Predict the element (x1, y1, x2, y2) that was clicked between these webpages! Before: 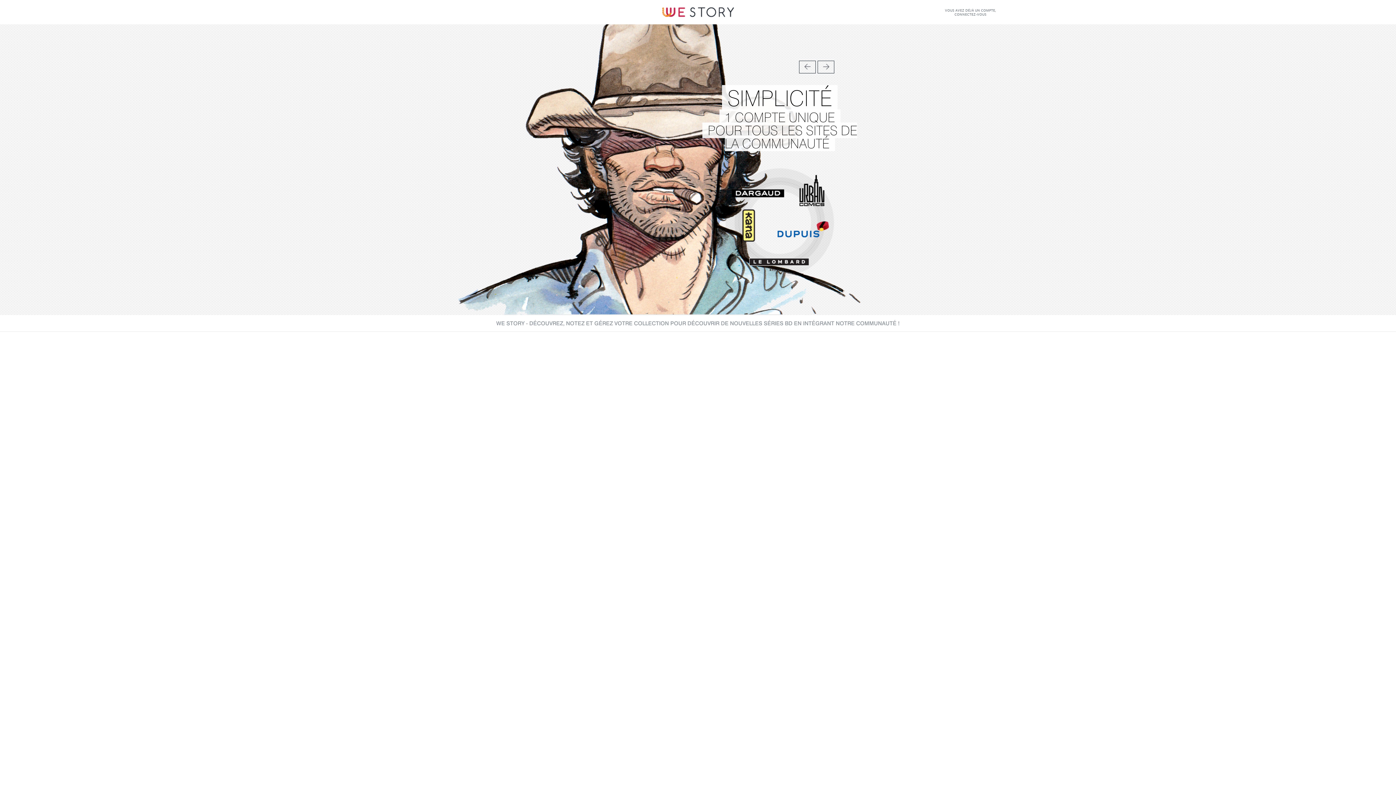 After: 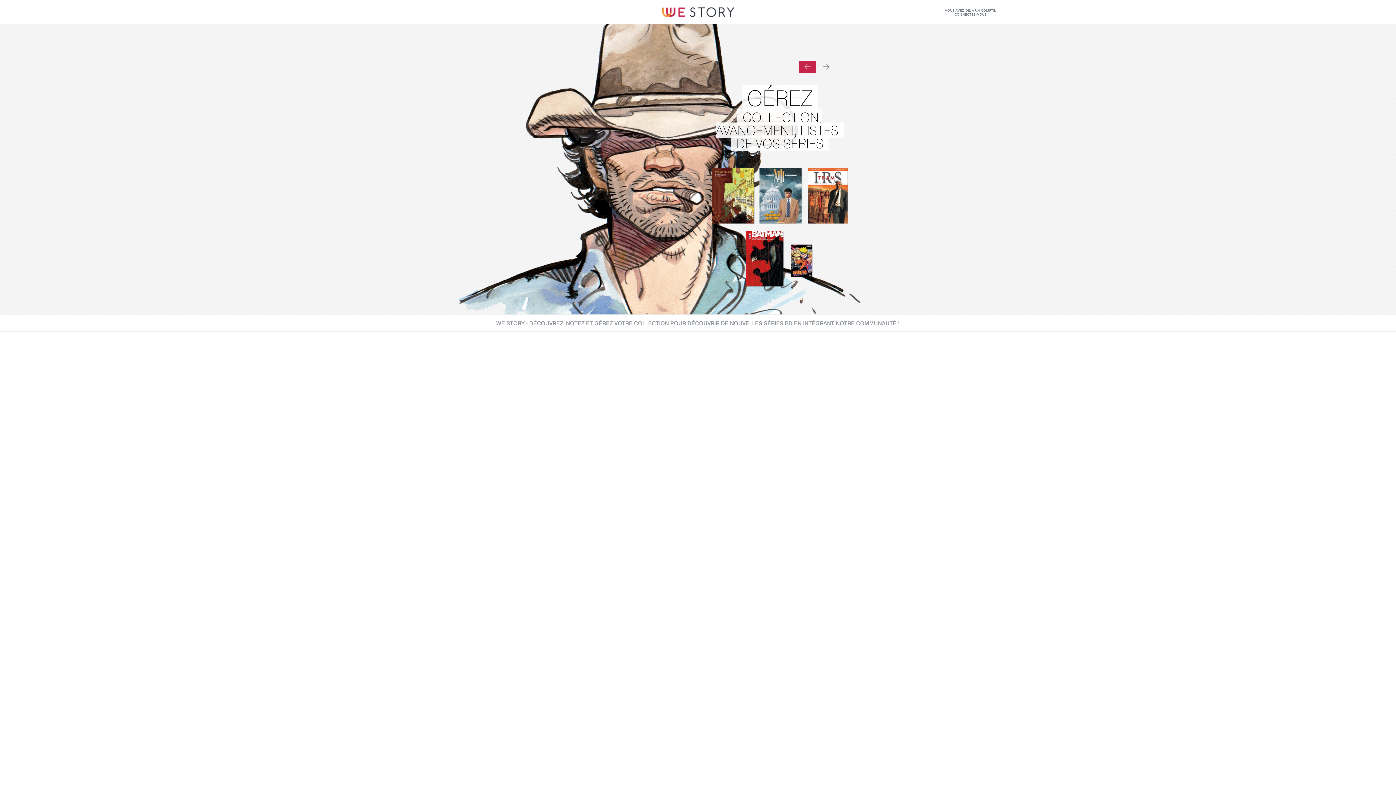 Action: bbox: (799, 60, 816, 73)